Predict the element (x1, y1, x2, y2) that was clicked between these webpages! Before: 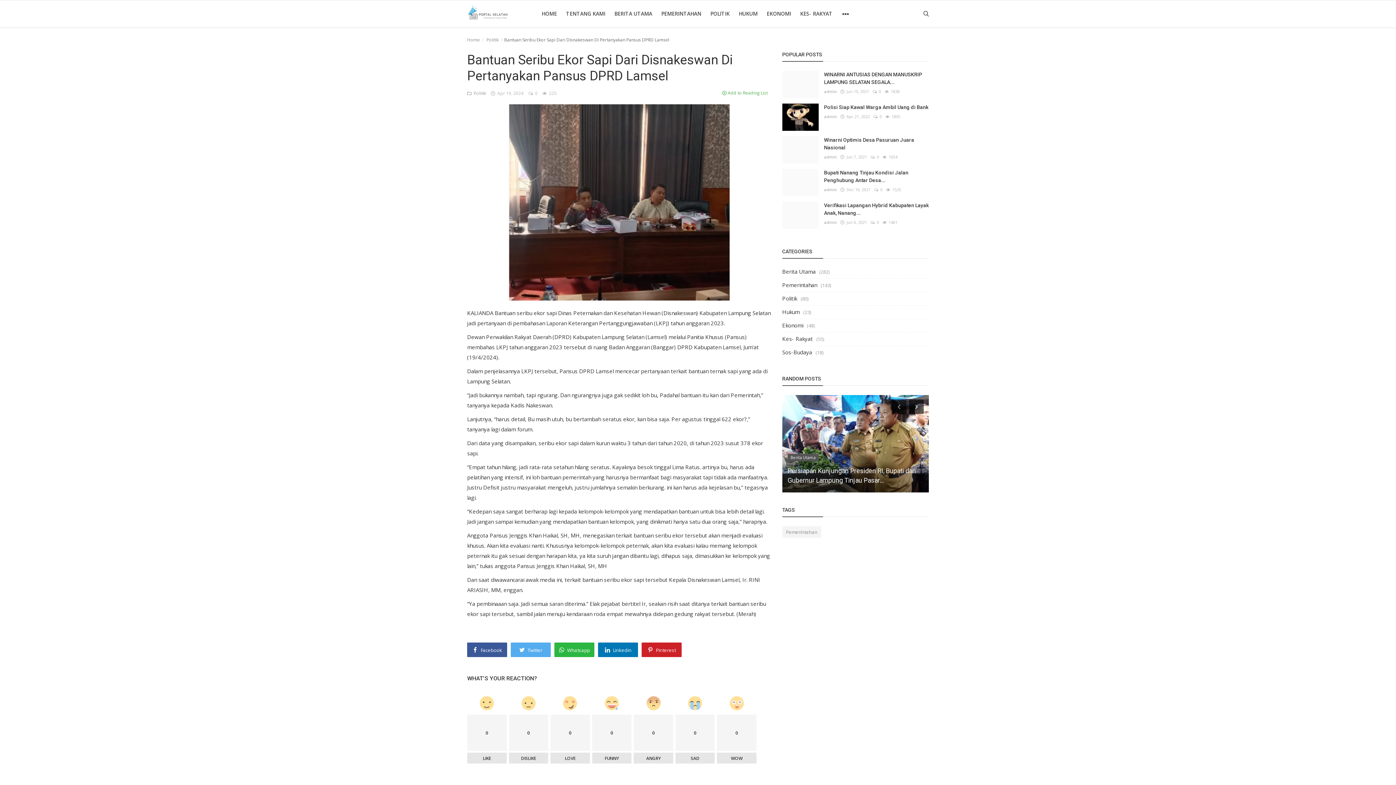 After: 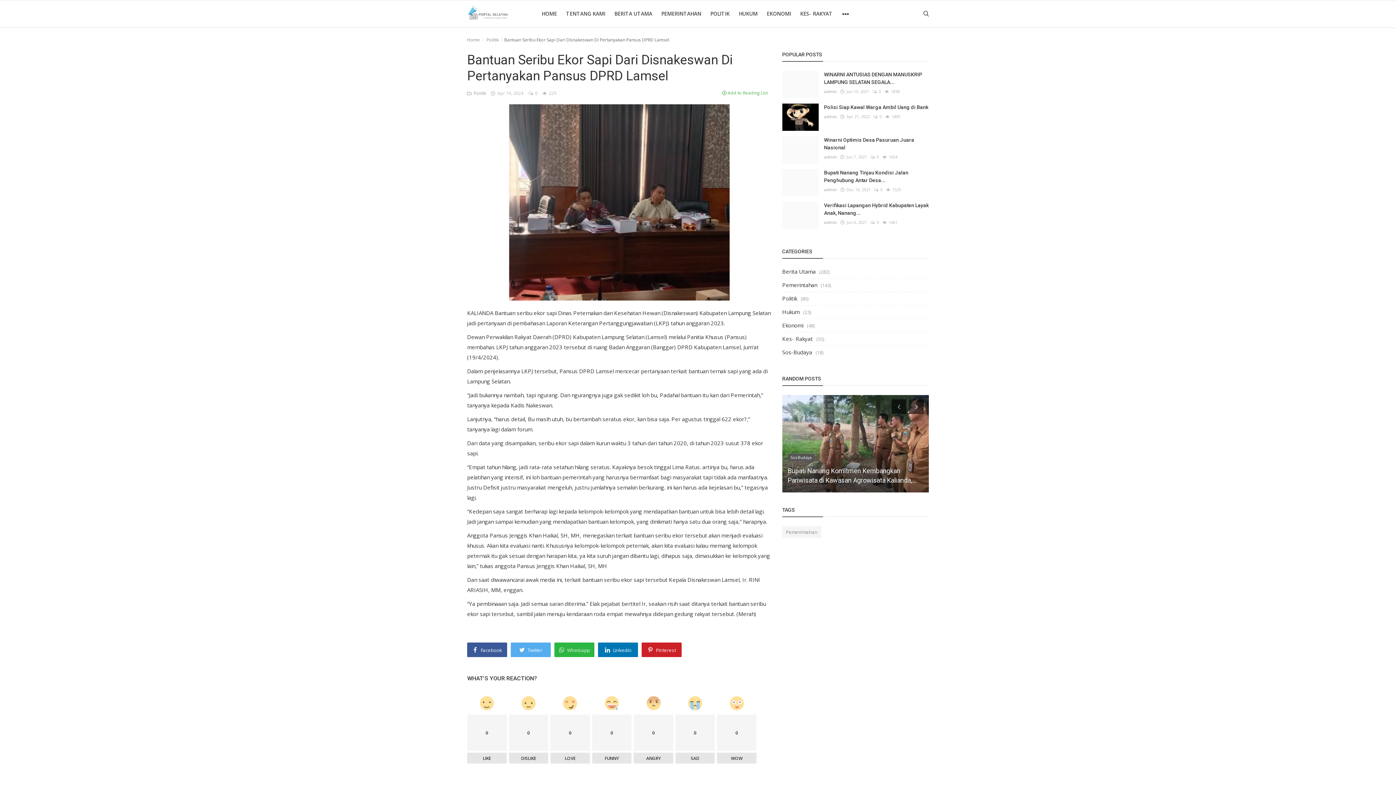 Action: bbox: (554, 642, 594, 657) label:  Whatsapp